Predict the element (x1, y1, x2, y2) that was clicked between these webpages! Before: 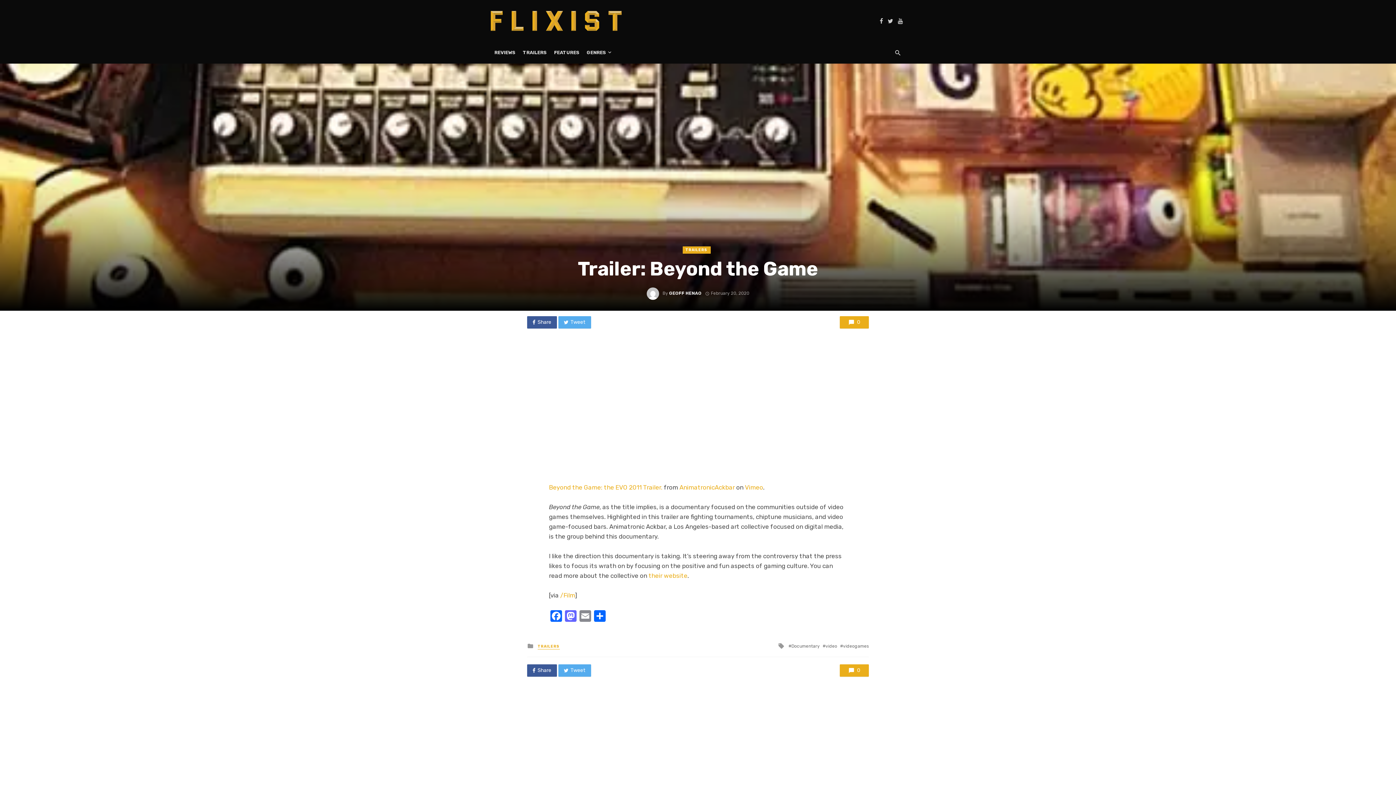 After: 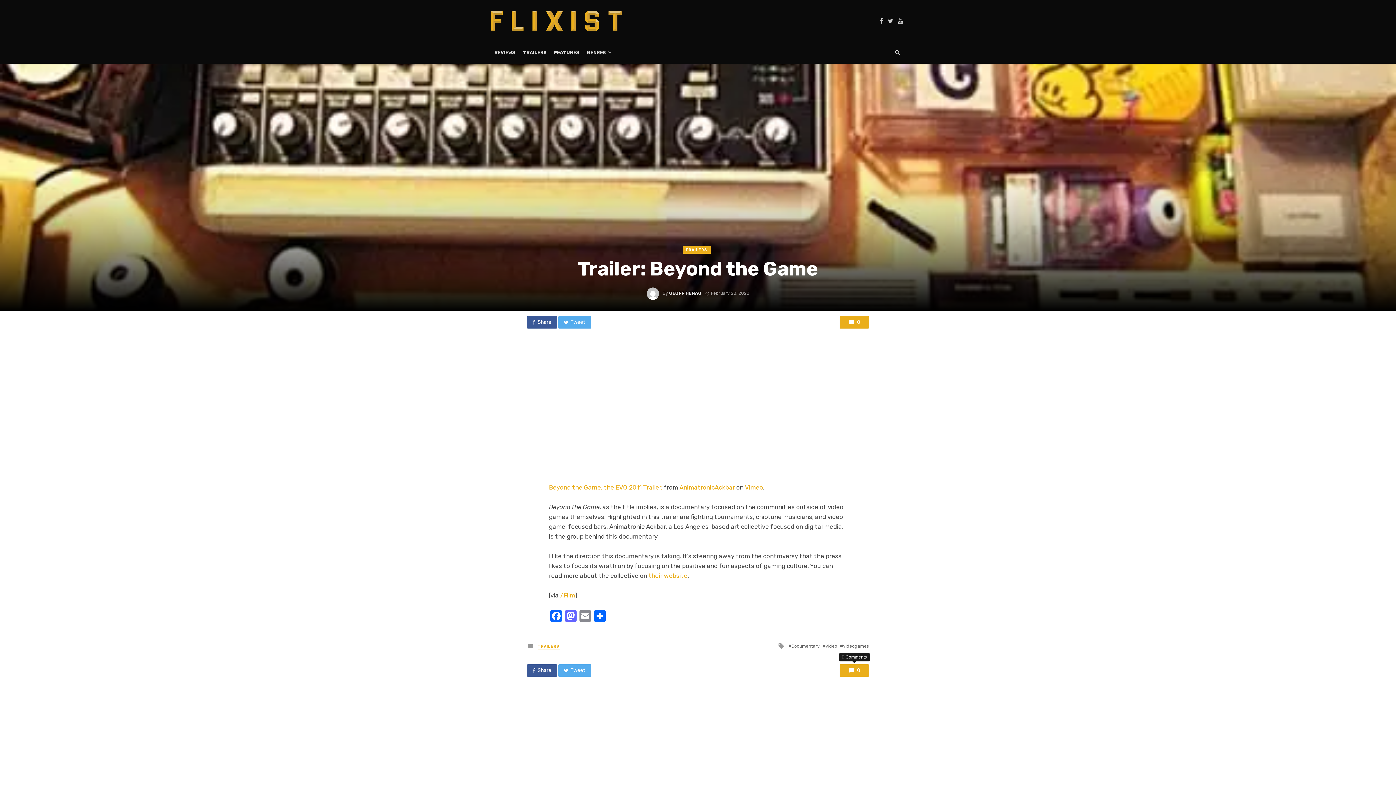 Action: bbox: (840, 664, 869, 677) label: 0